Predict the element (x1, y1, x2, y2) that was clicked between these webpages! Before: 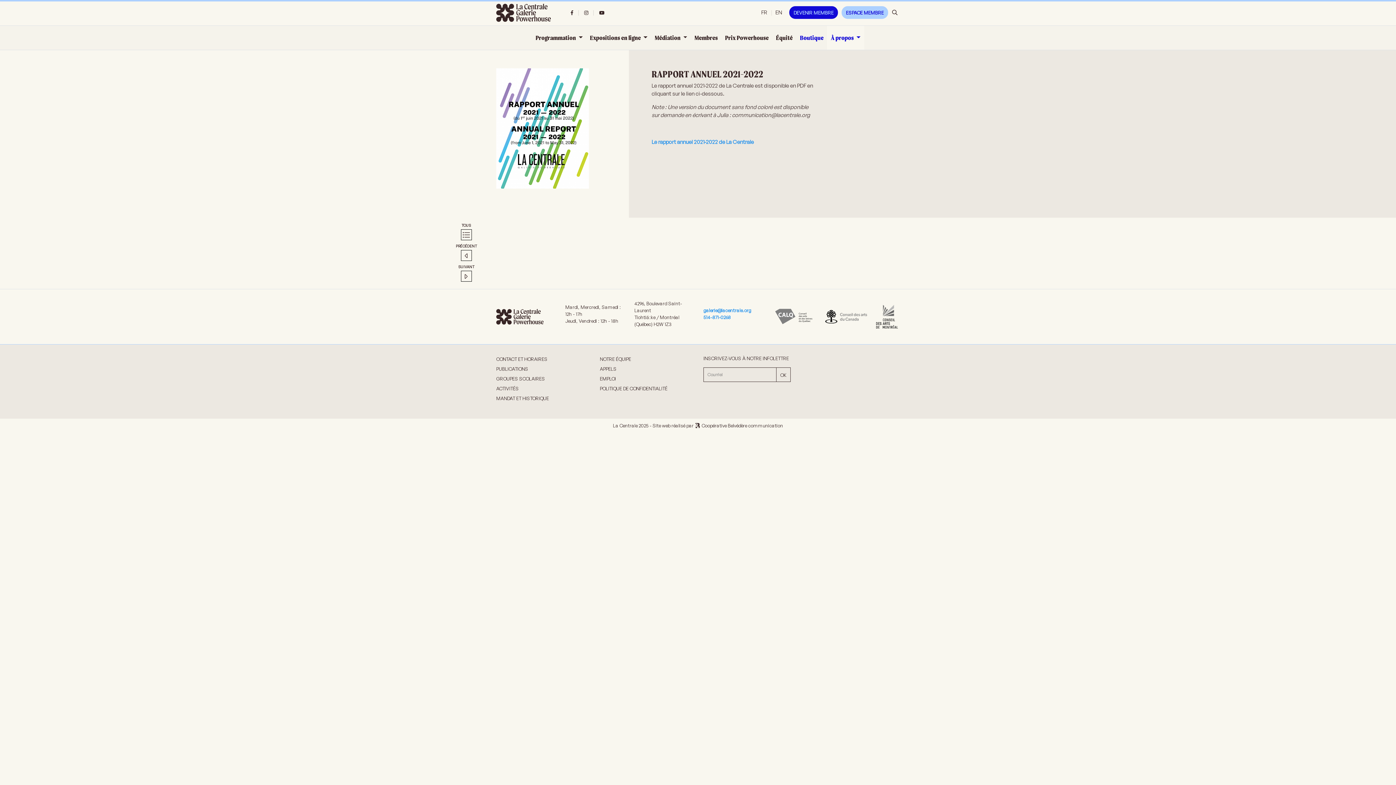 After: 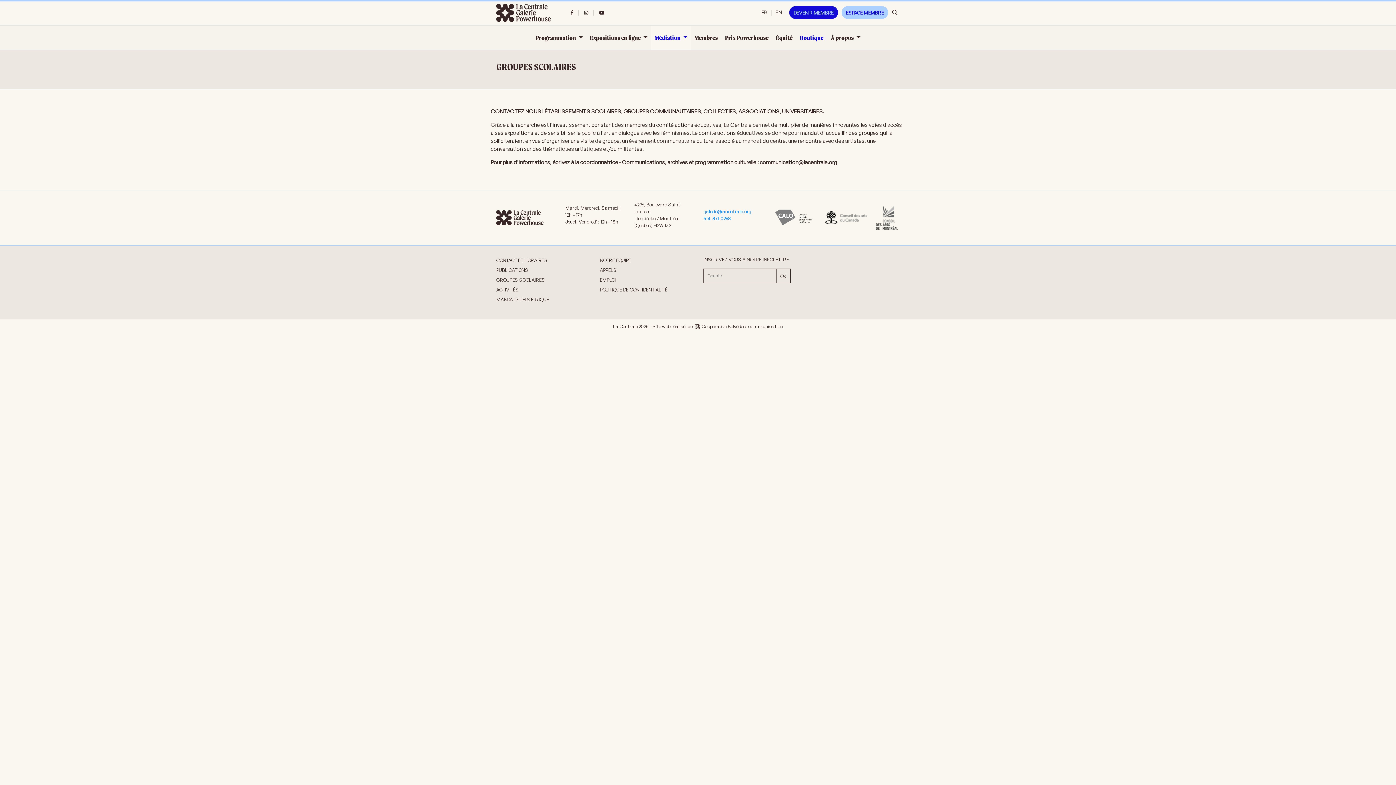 Action: label: GROUPES SCOLAIRES bbox: (496, 376, 545, 381)